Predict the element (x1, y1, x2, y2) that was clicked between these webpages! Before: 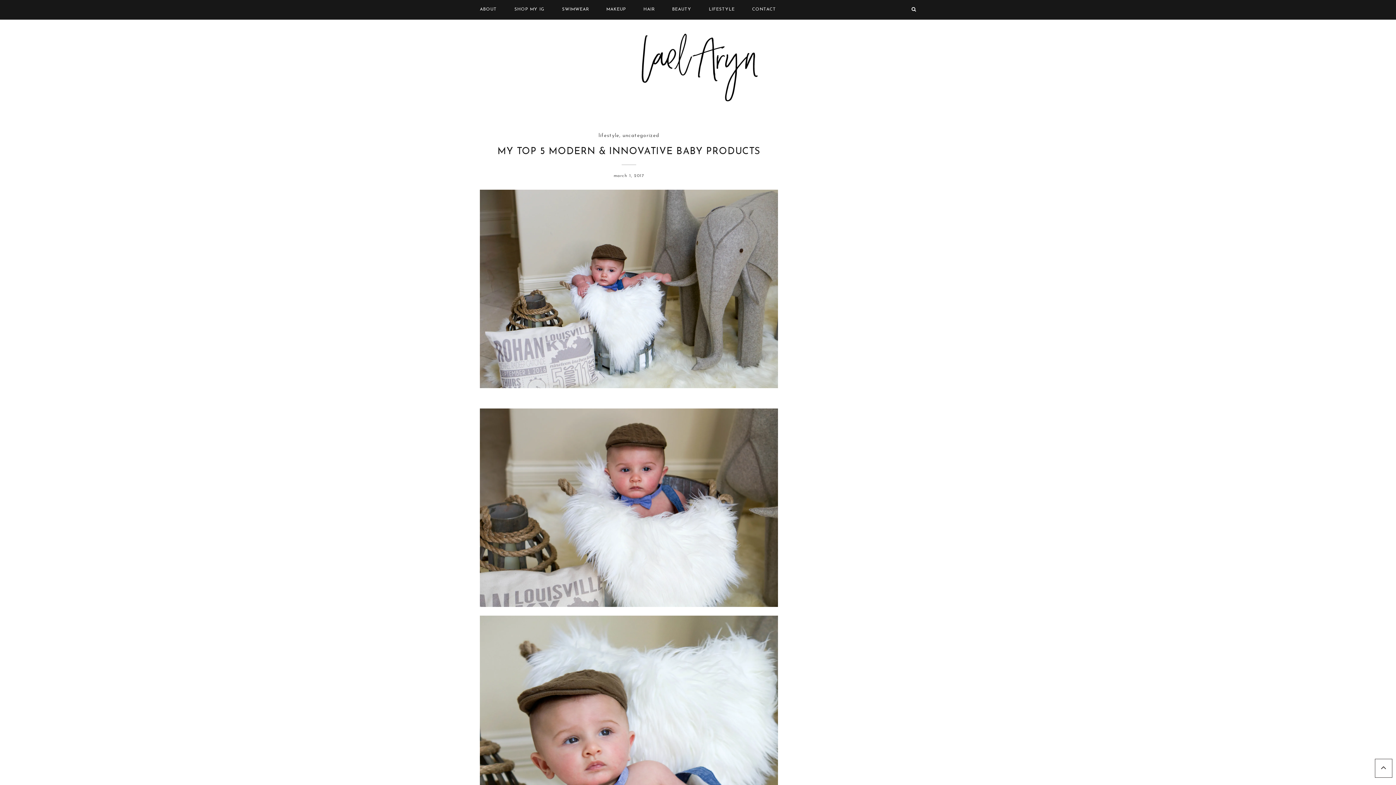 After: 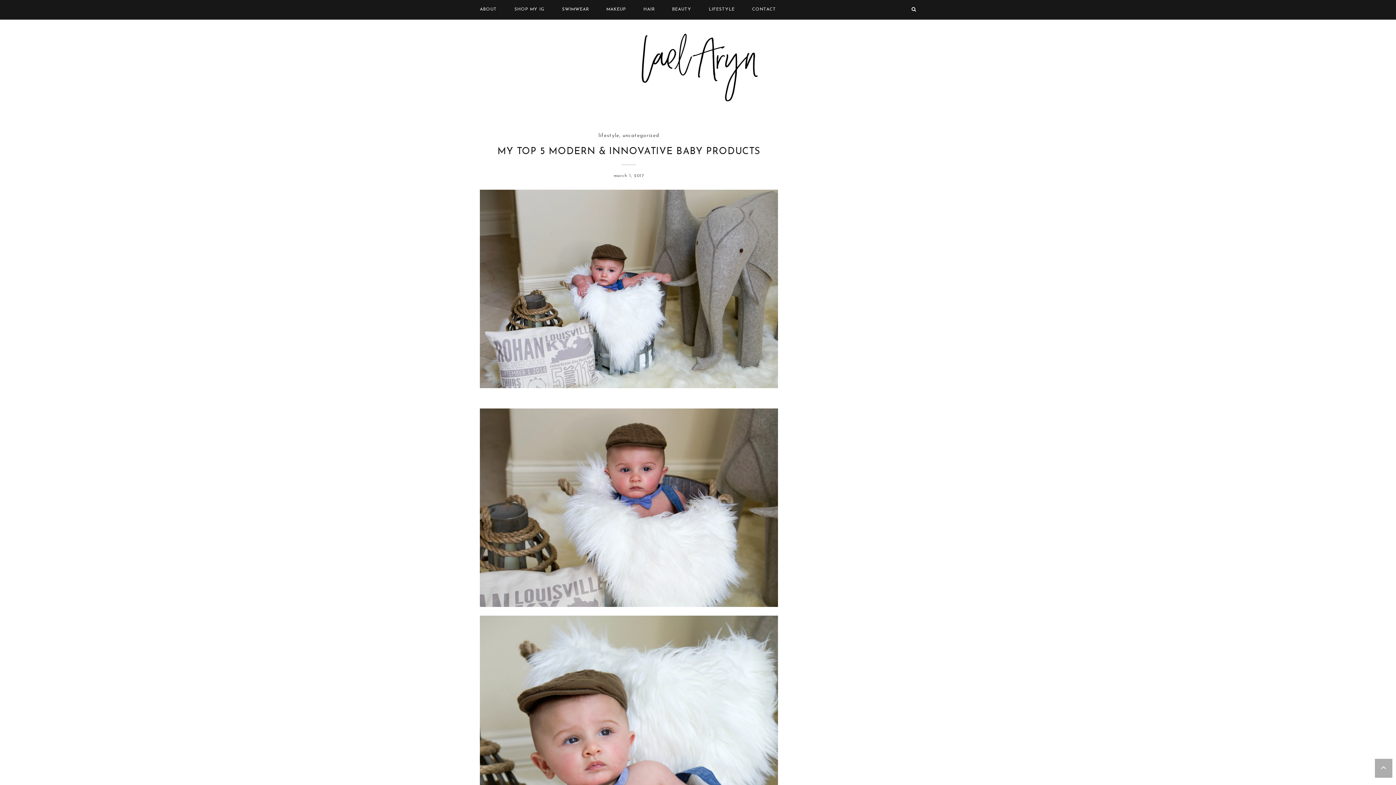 Action: bbox: (1375, 759, 1392, 778)